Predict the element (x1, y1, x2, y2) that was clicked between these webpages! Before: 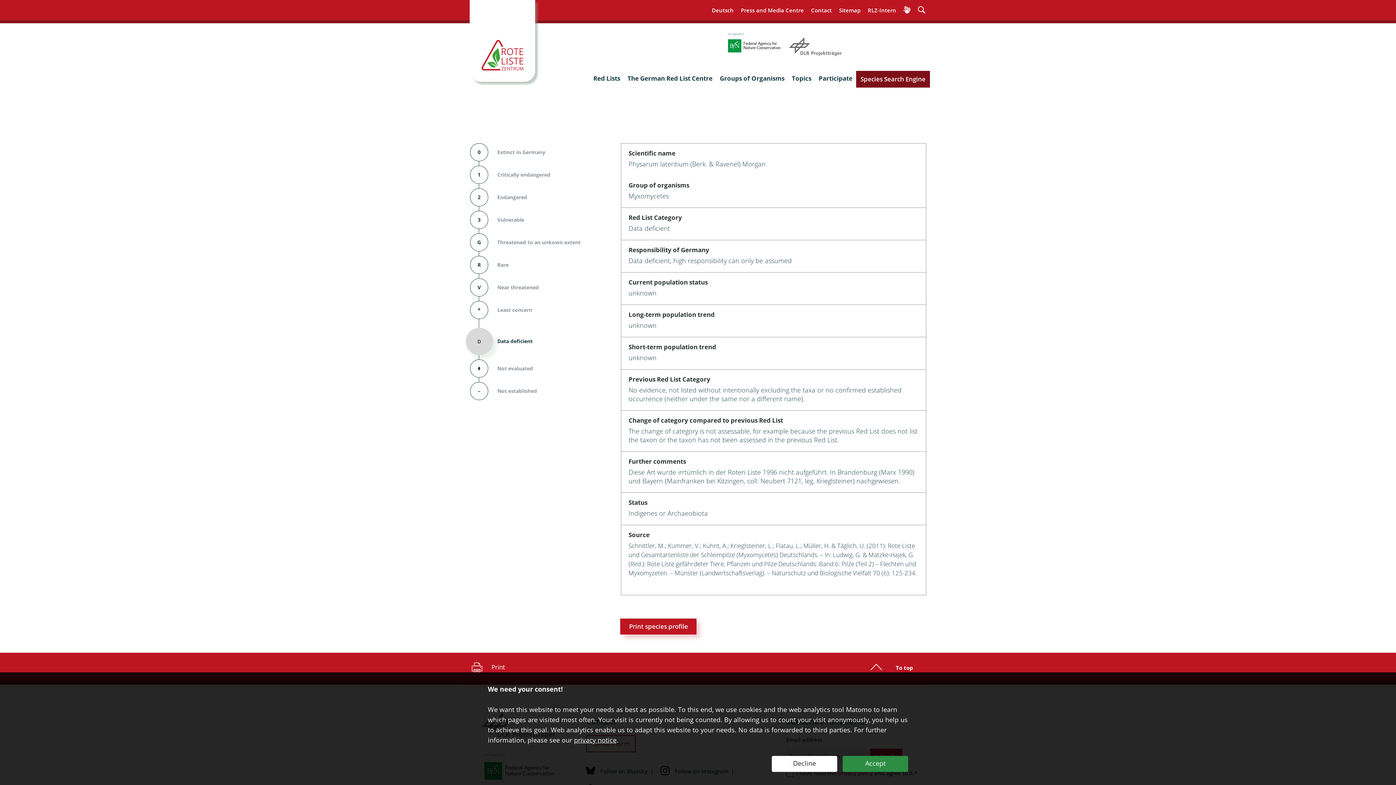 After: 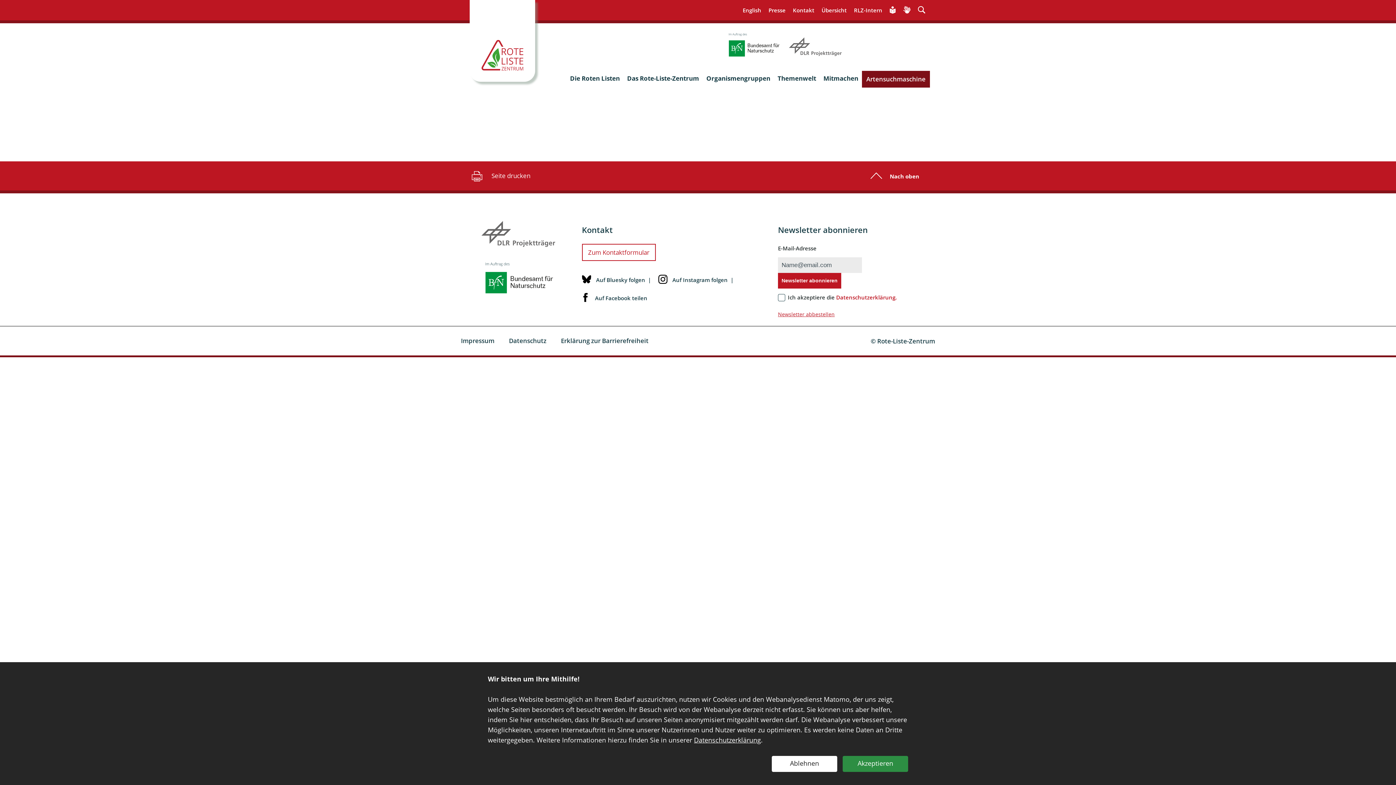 Action: label: Deutsch bbox: (712, 5, 733, 14)